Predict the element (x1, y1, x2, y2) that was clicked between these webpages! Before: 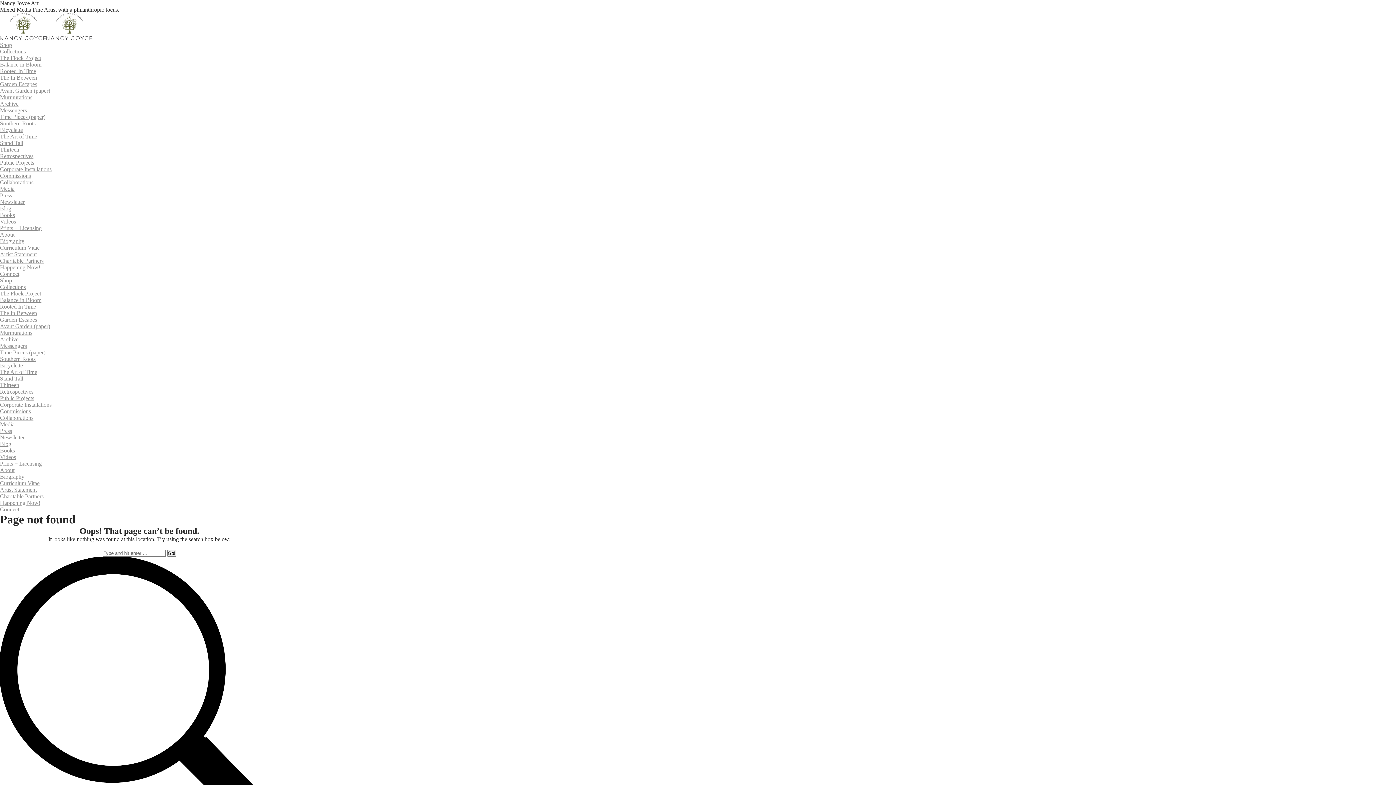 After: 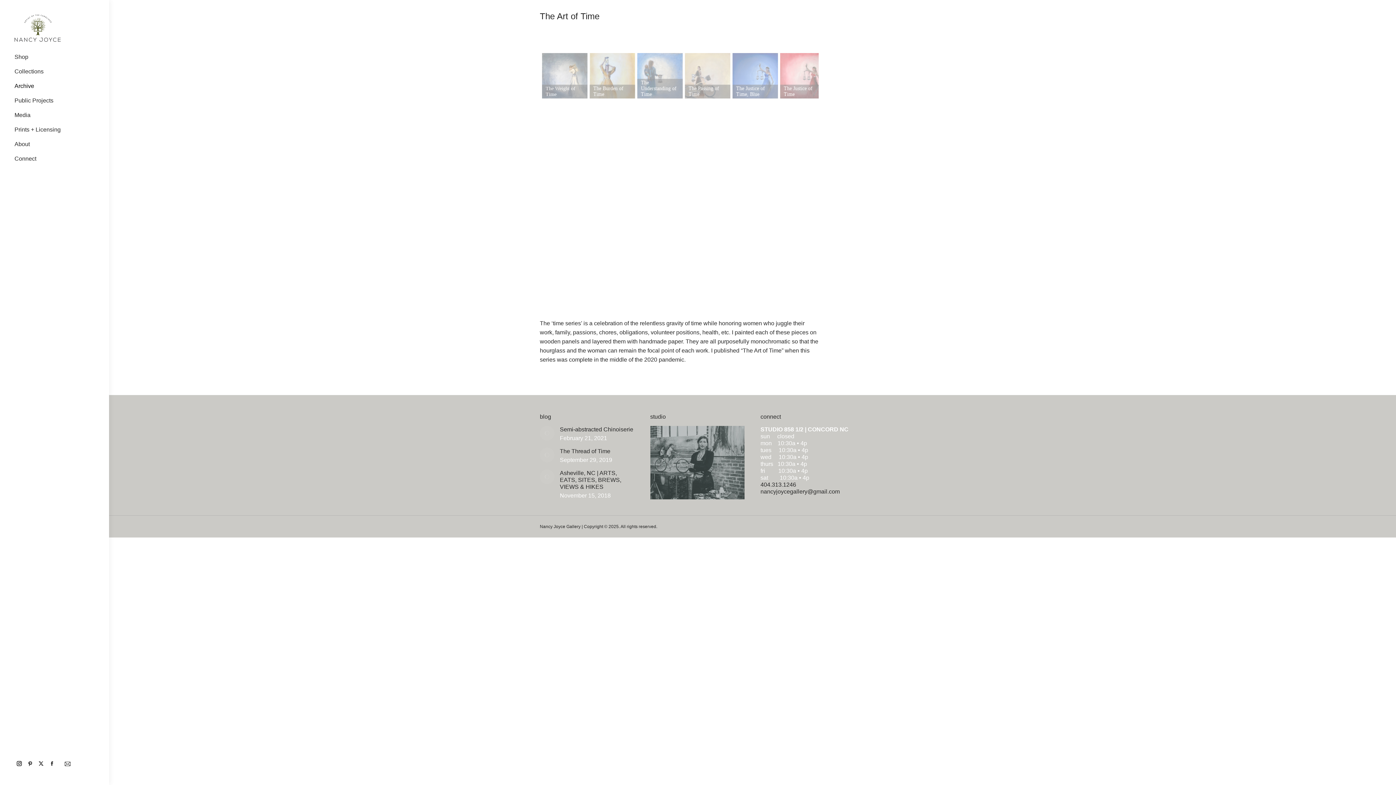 Action: bbox: (0, 133, 37, 139) label: The Art of Time